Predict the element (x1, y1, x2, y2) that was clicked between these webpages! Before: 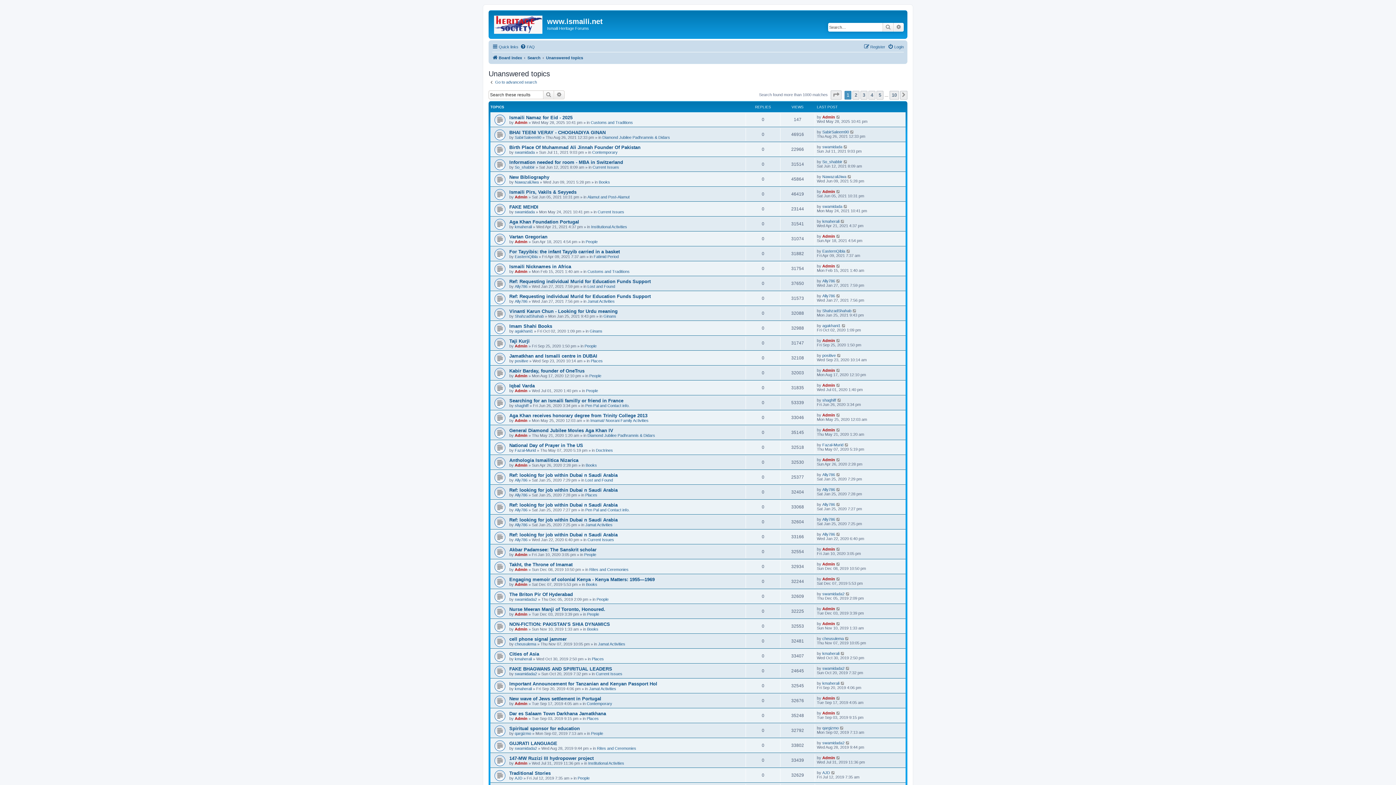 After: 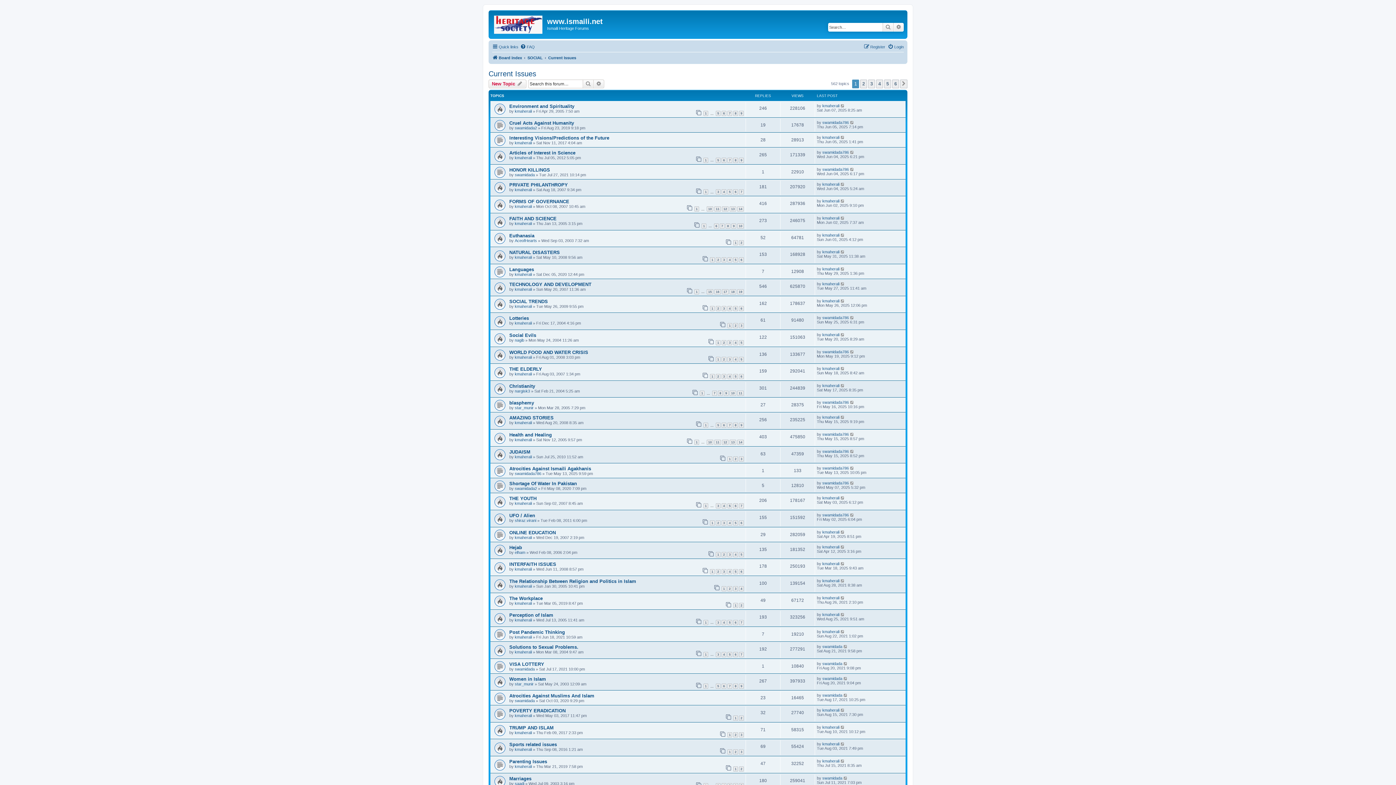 Action: label: Current Issues bbox: (587, 537, 614, 542)